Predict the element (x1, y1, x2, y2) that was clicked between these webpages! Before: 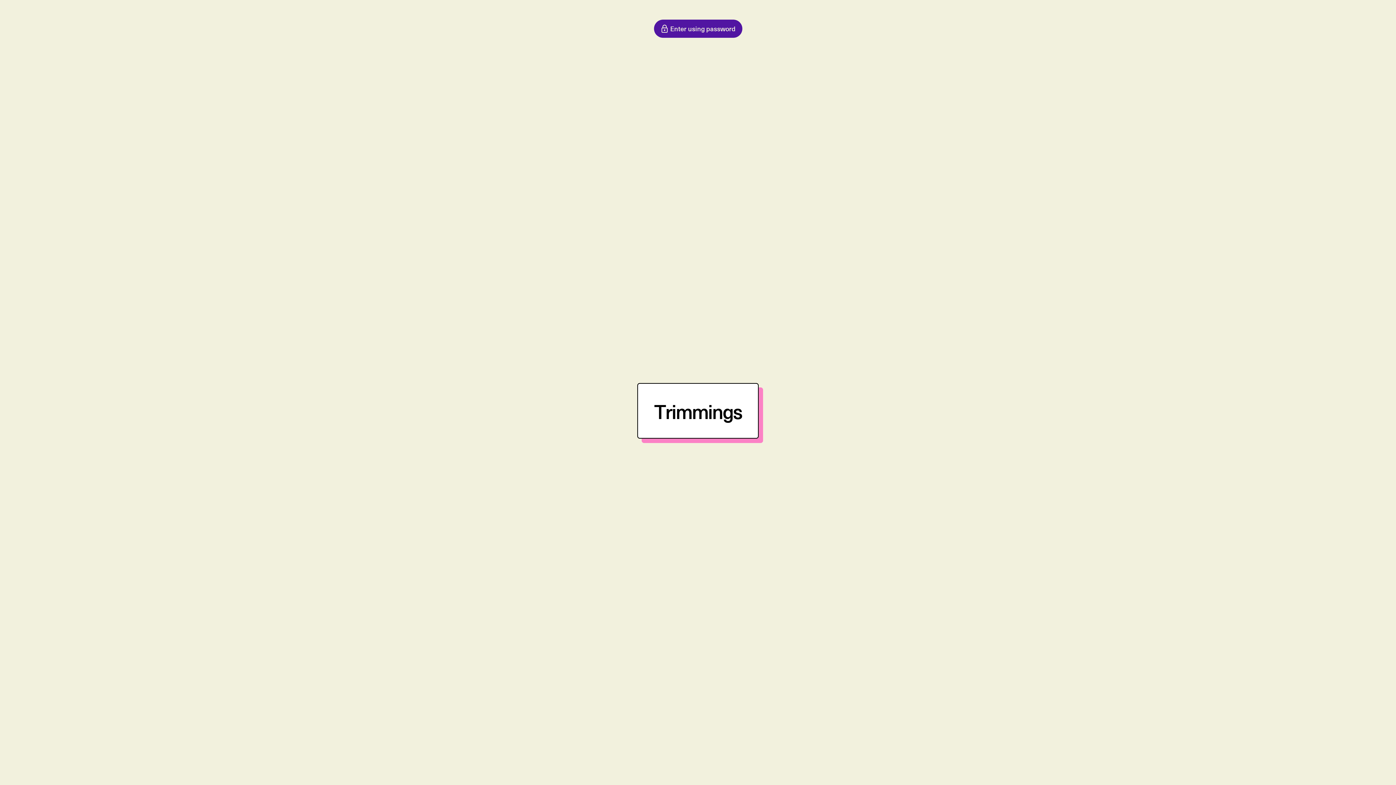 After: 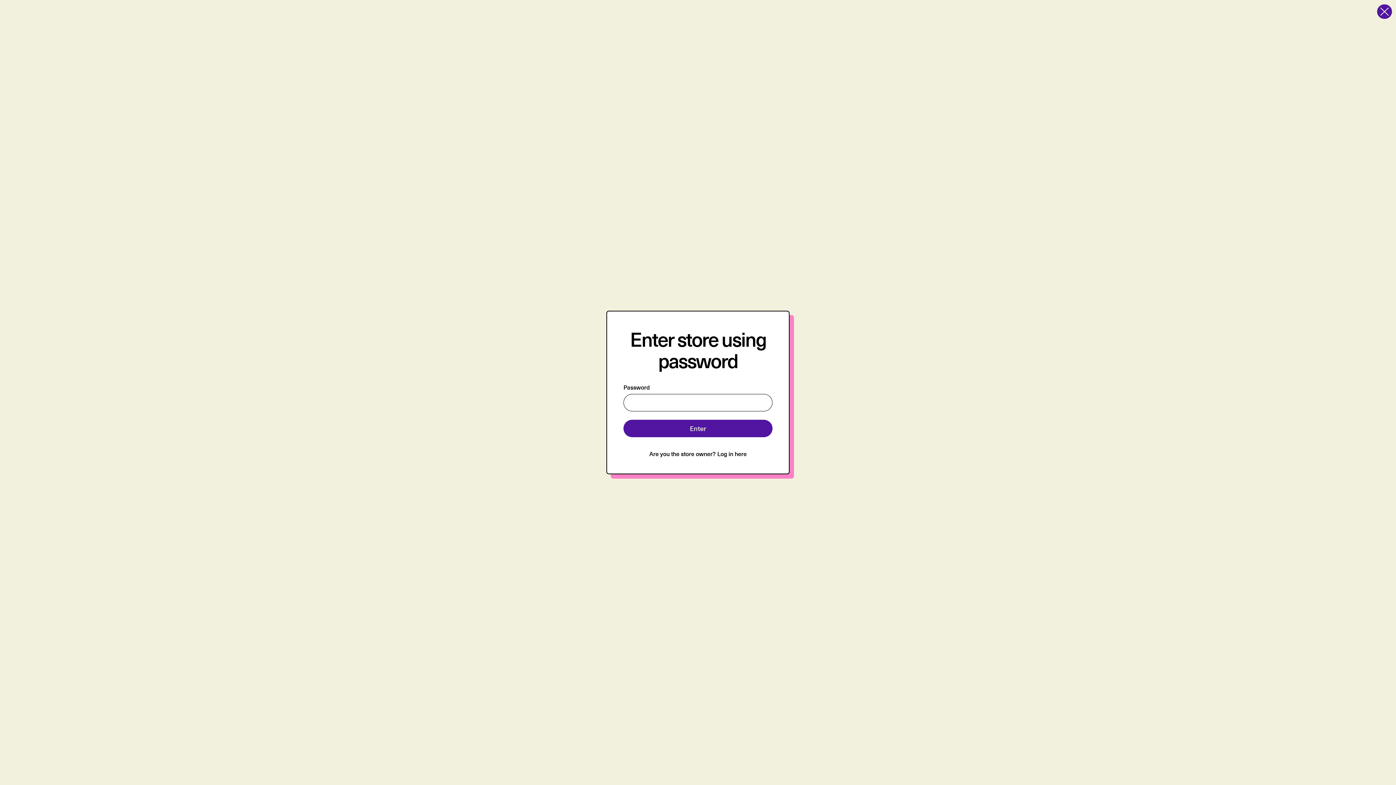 Action: label: Enter using password bbox: (654, 19, 742, 37)